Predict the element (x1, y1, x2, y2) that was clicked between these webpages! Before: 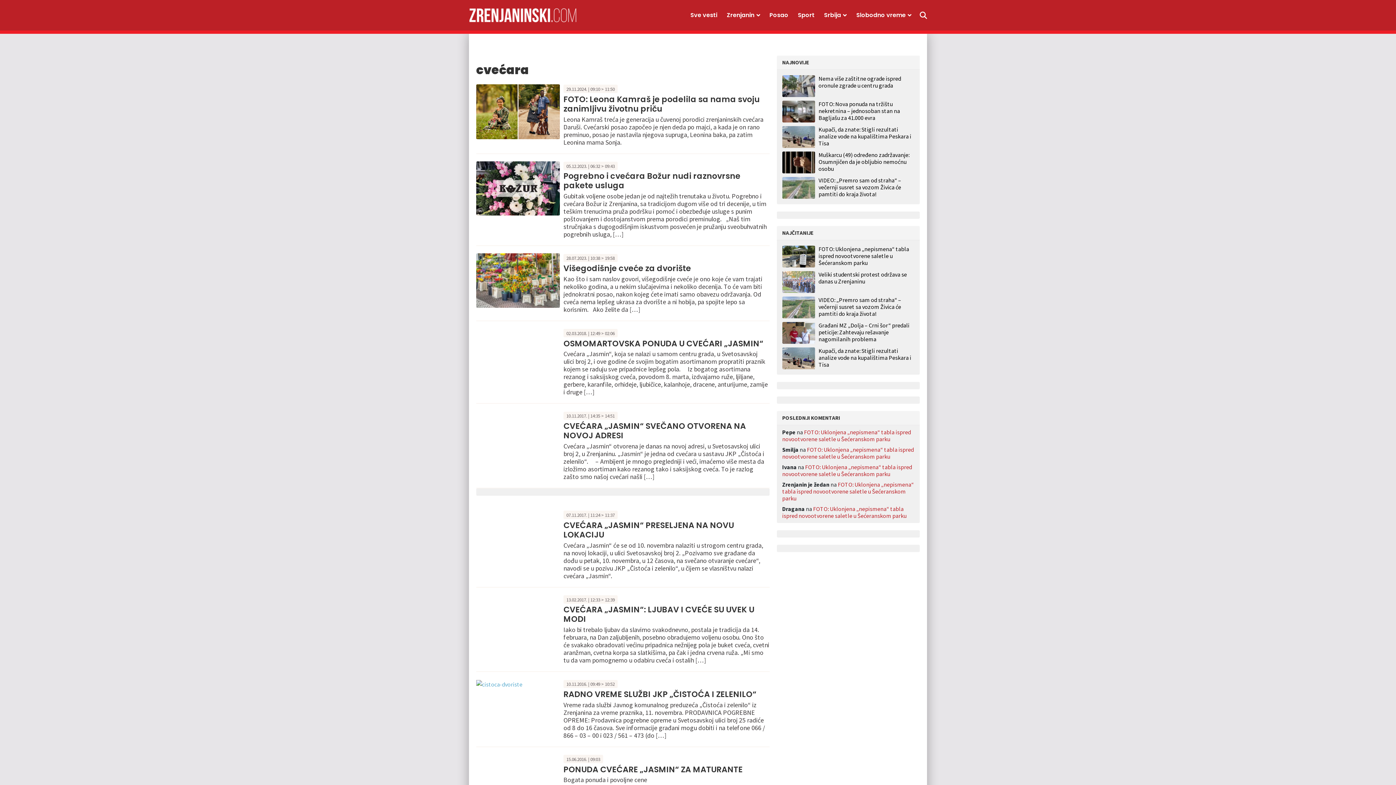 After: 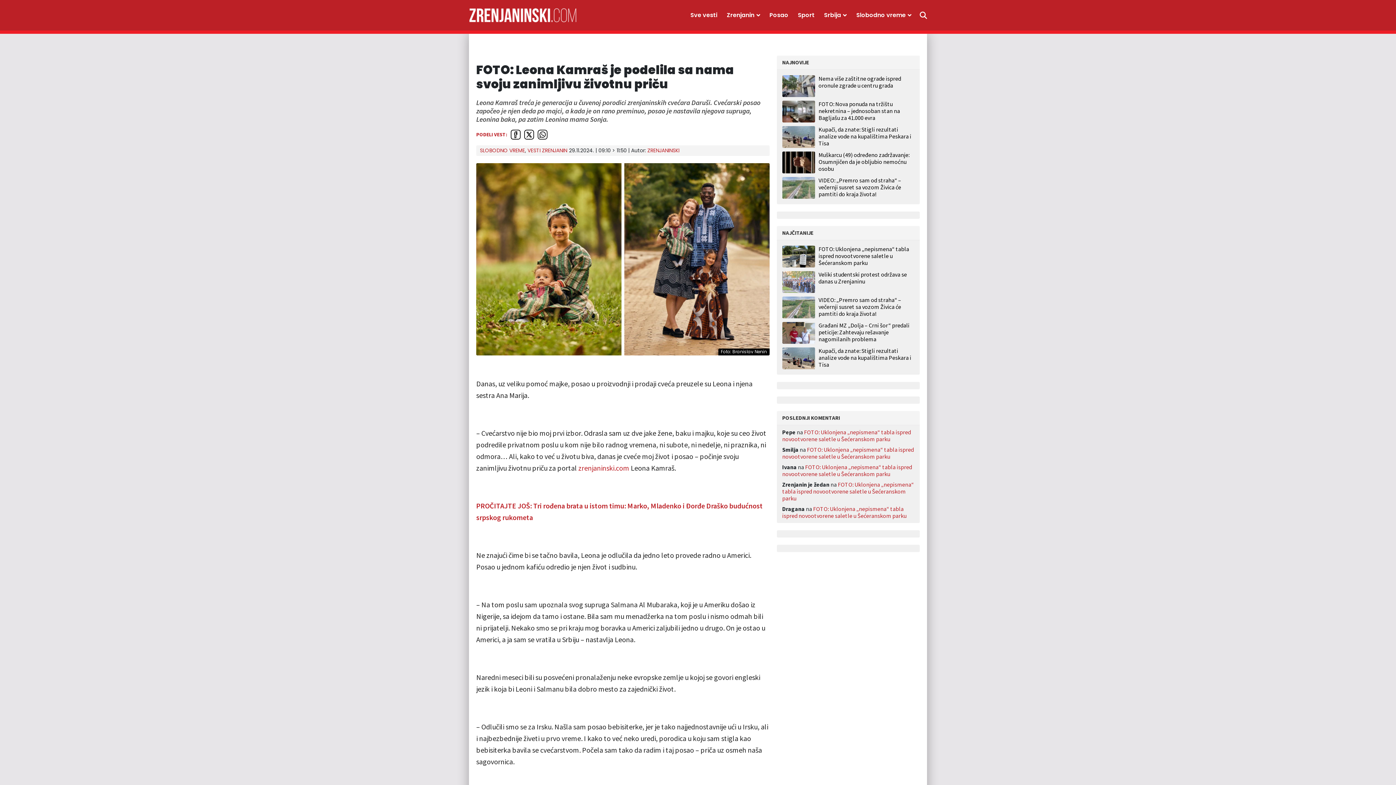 Action: bbox: (563, 93, 760, 114) label: FOTO: Leona Kamraš je podelila sa nama svoju zanimljivu životnu priču